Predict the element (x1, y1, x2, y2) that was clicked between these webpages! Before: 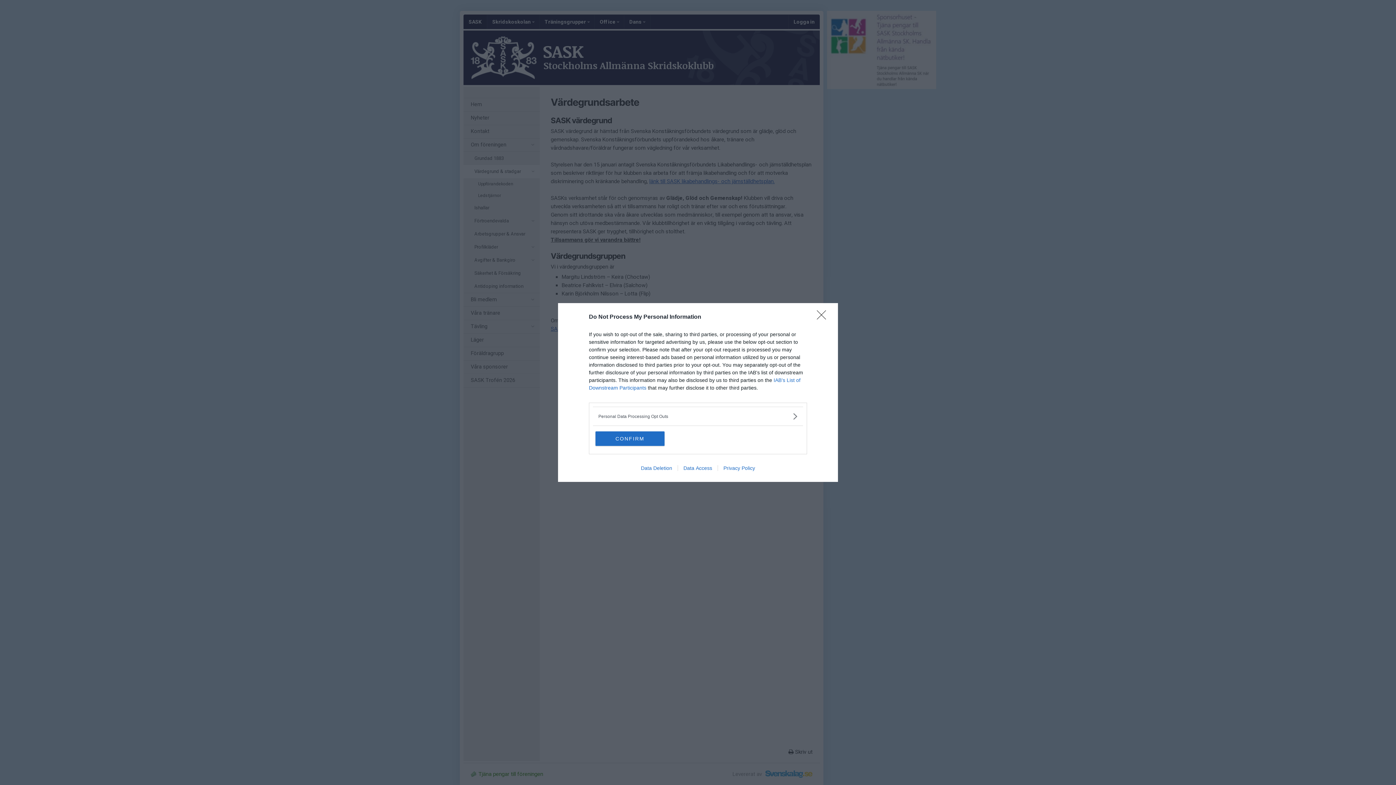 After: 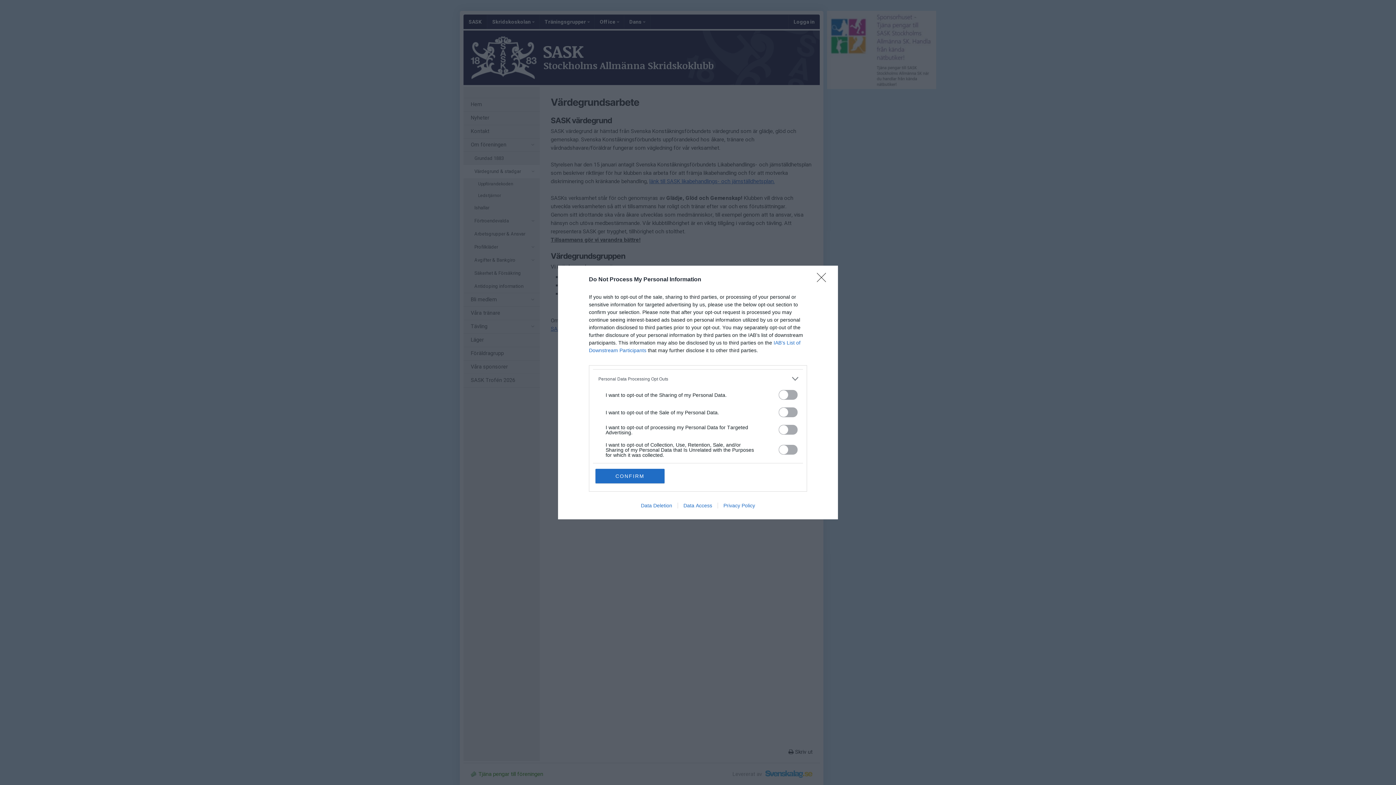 Action: bbox: (598, 412, 797, 420) label: Opt-Outs